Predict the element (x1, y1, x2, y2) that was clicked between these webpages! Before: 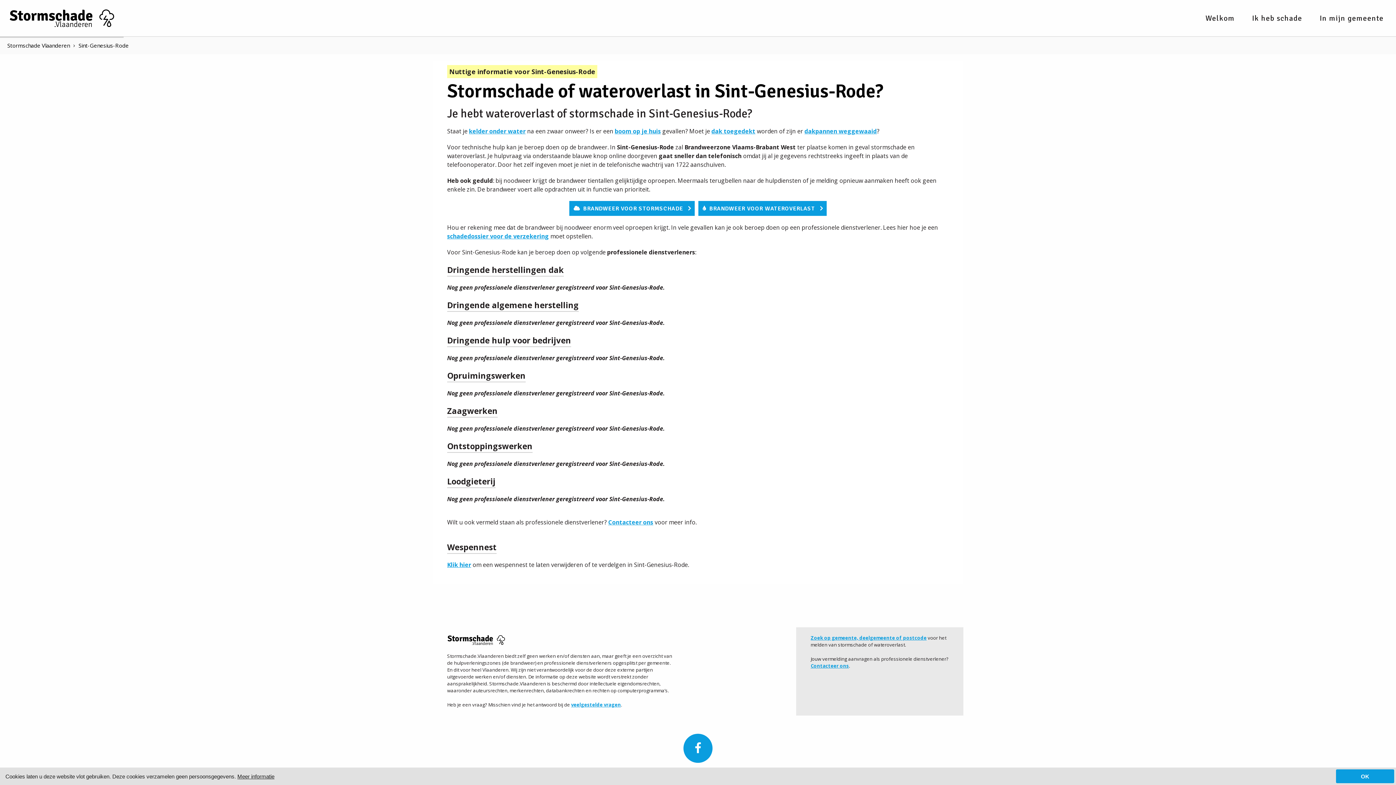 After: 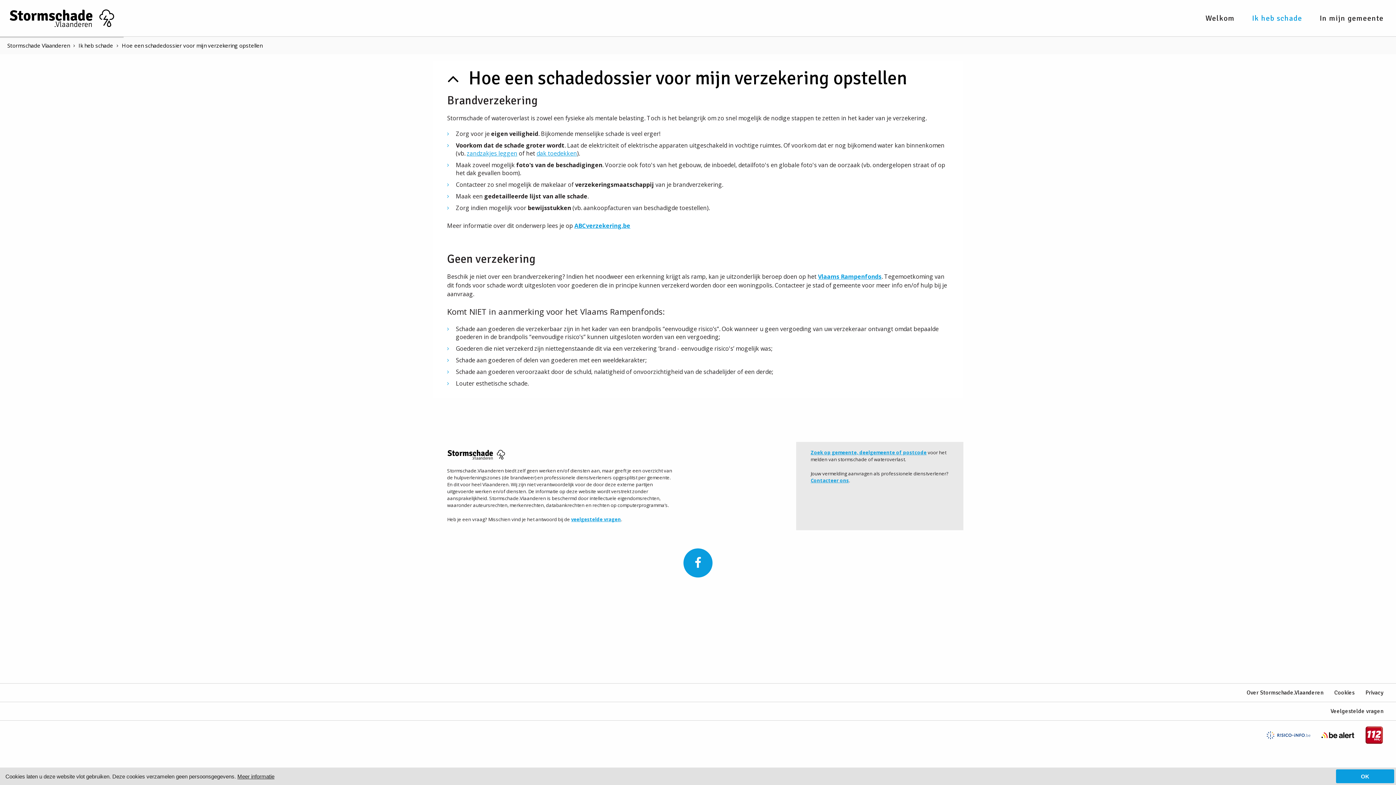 Action: label: schadedossier voor de verzekering bbox: (447, 232, 549, 240)